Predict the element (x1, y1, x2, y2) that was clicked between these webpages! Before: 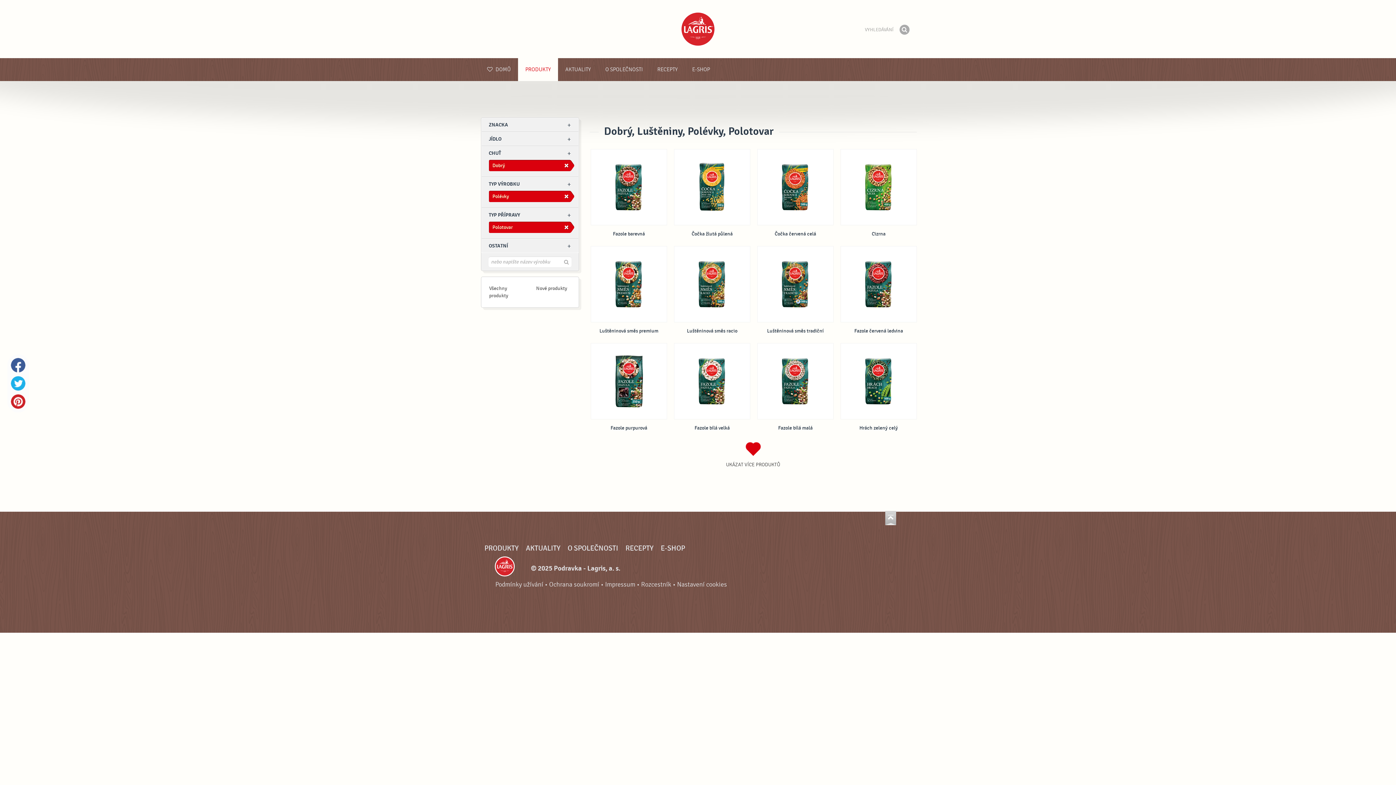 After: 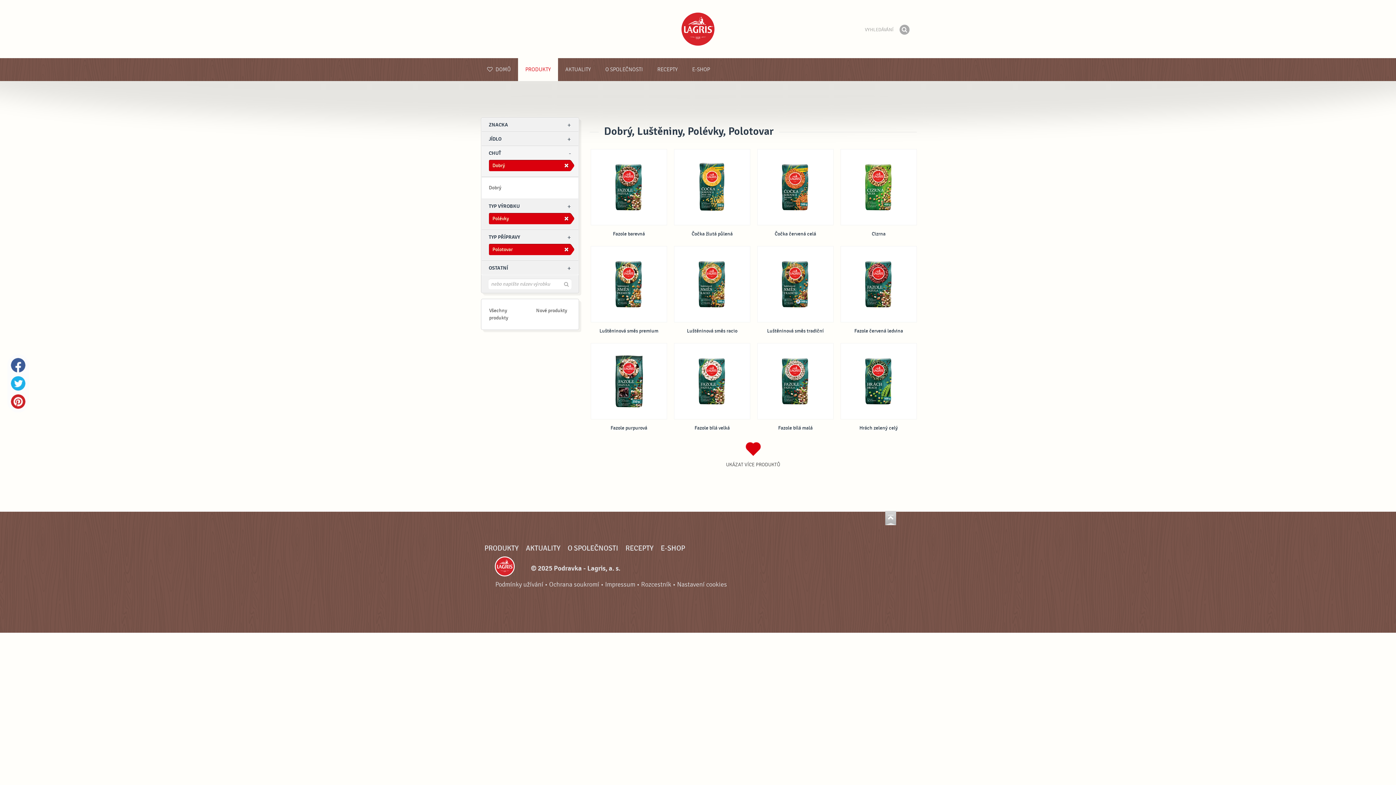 Action: bbox: (481, 146, 578, 160) label: CHUŤ